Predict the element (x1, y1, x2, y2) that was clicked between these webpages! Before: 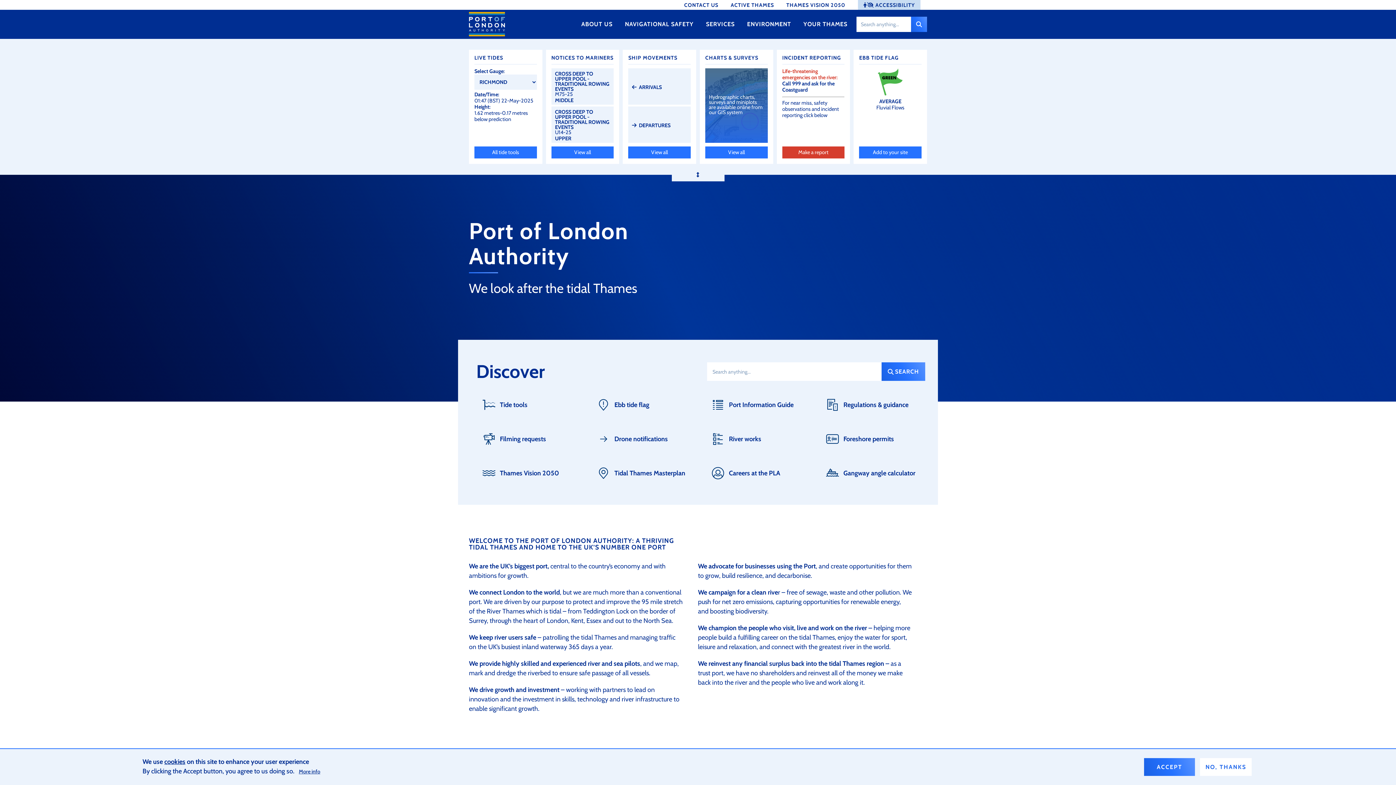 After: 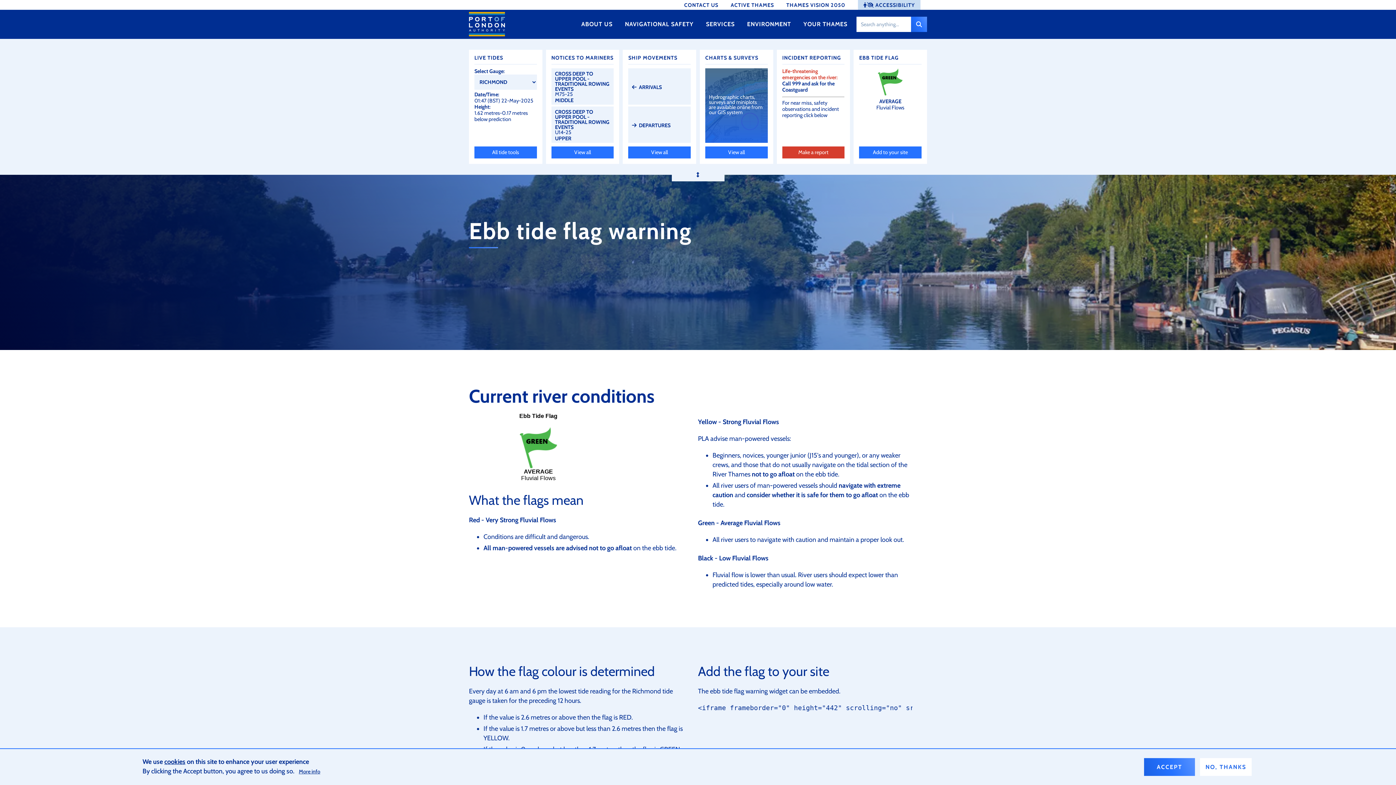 Action: label: Ebb tide flag bbox: (590, 392, 696, 417)